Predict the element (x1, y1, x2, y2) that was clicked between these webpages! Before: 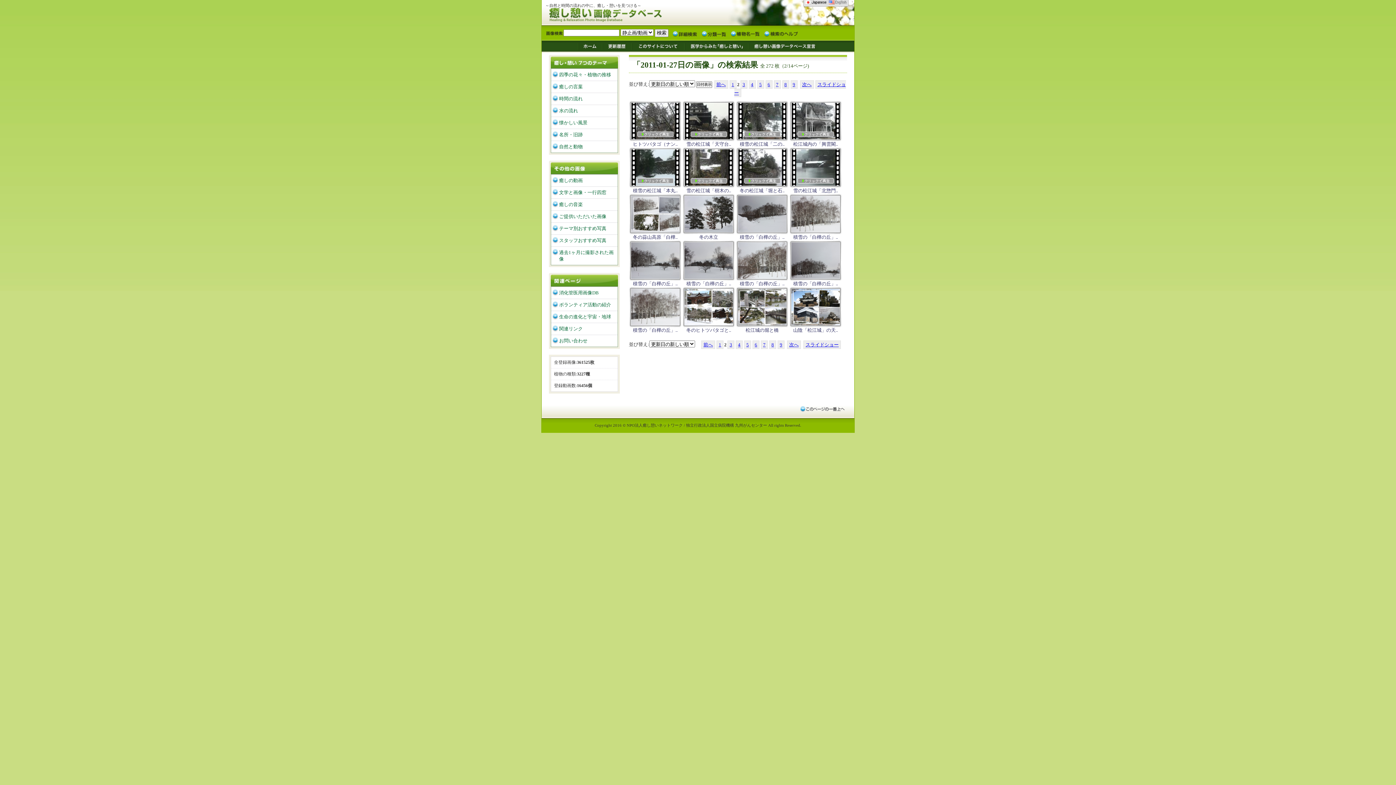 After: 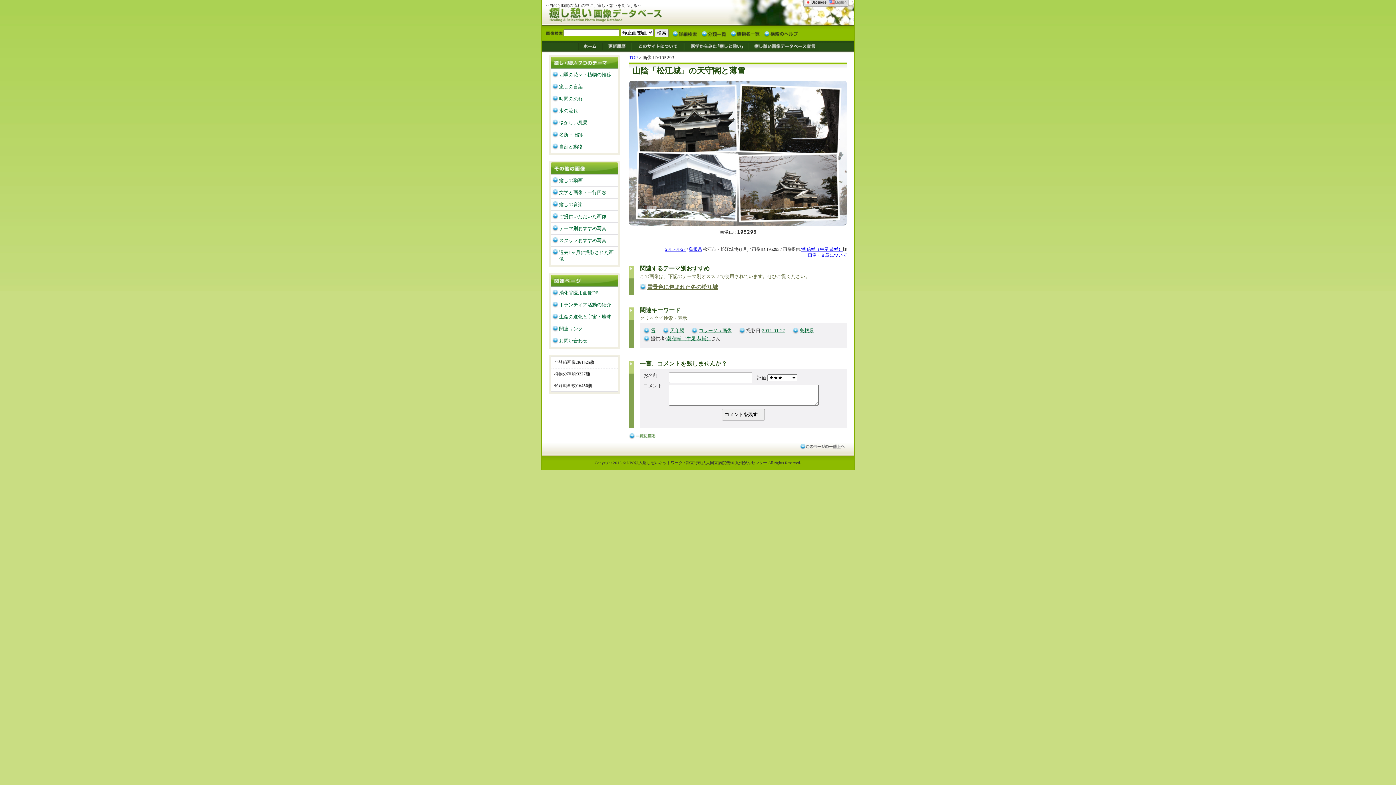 Action: label: 山陰「松江城」の天.. bbox: (793, 327, 838, 333)